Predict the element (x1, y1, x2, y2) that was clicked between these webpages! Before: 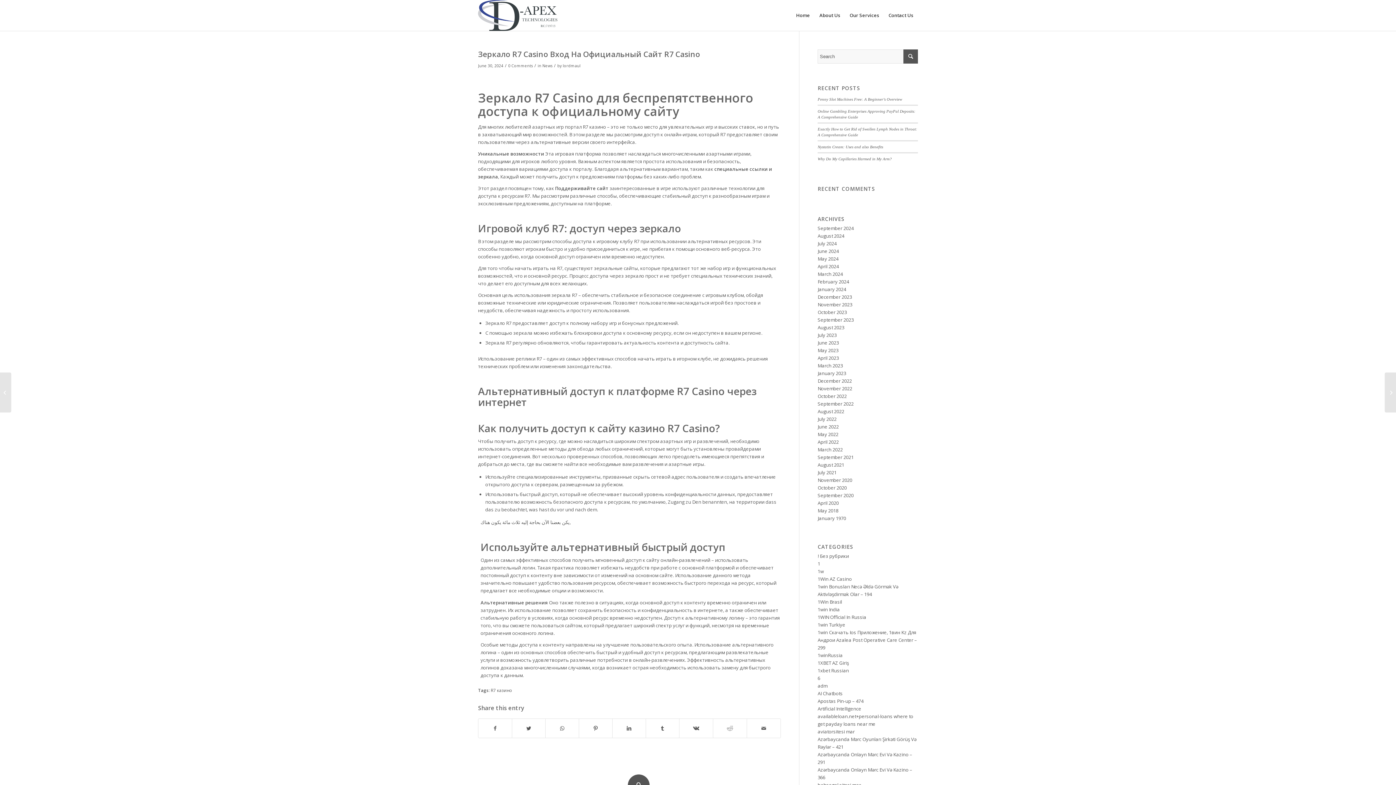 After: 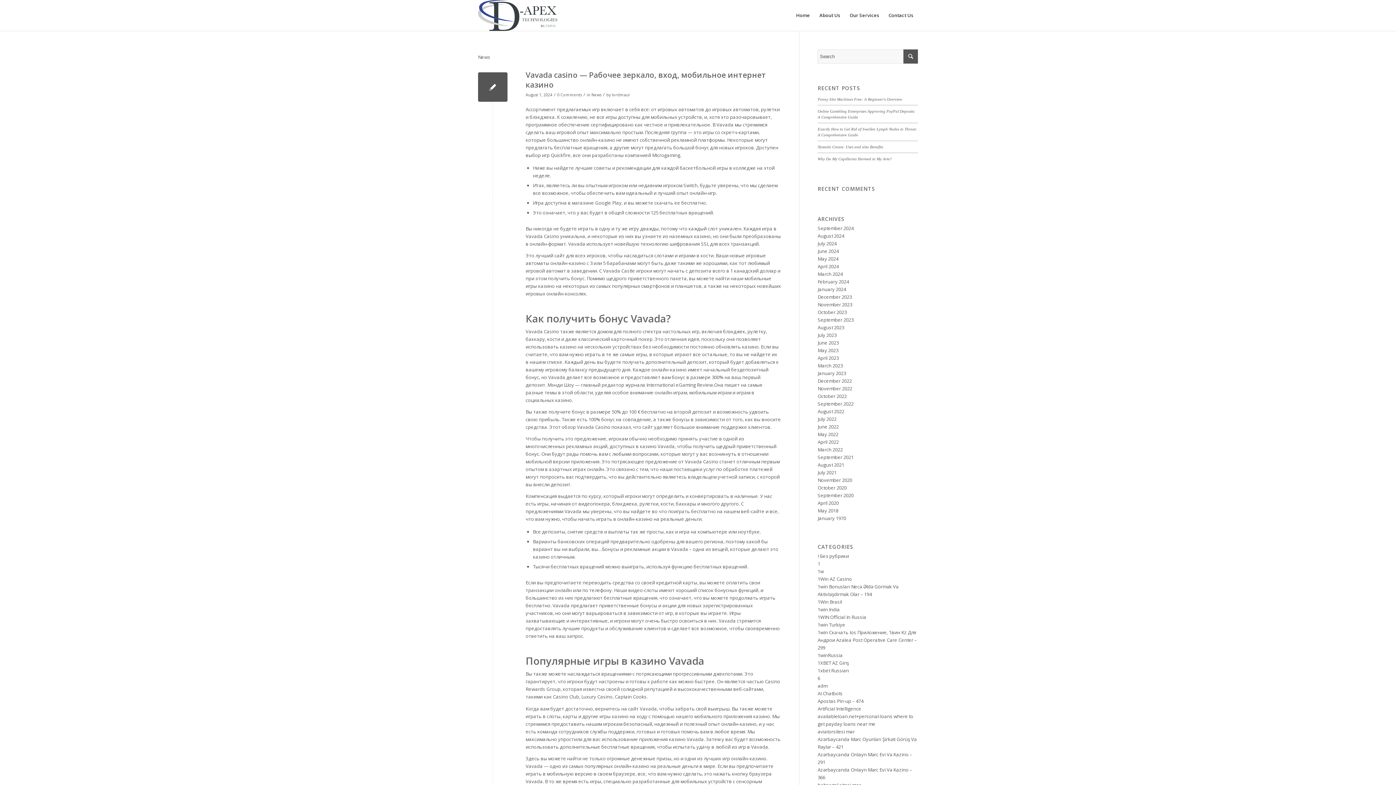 Action: bbox: (542, 63, 552, 68) label: News